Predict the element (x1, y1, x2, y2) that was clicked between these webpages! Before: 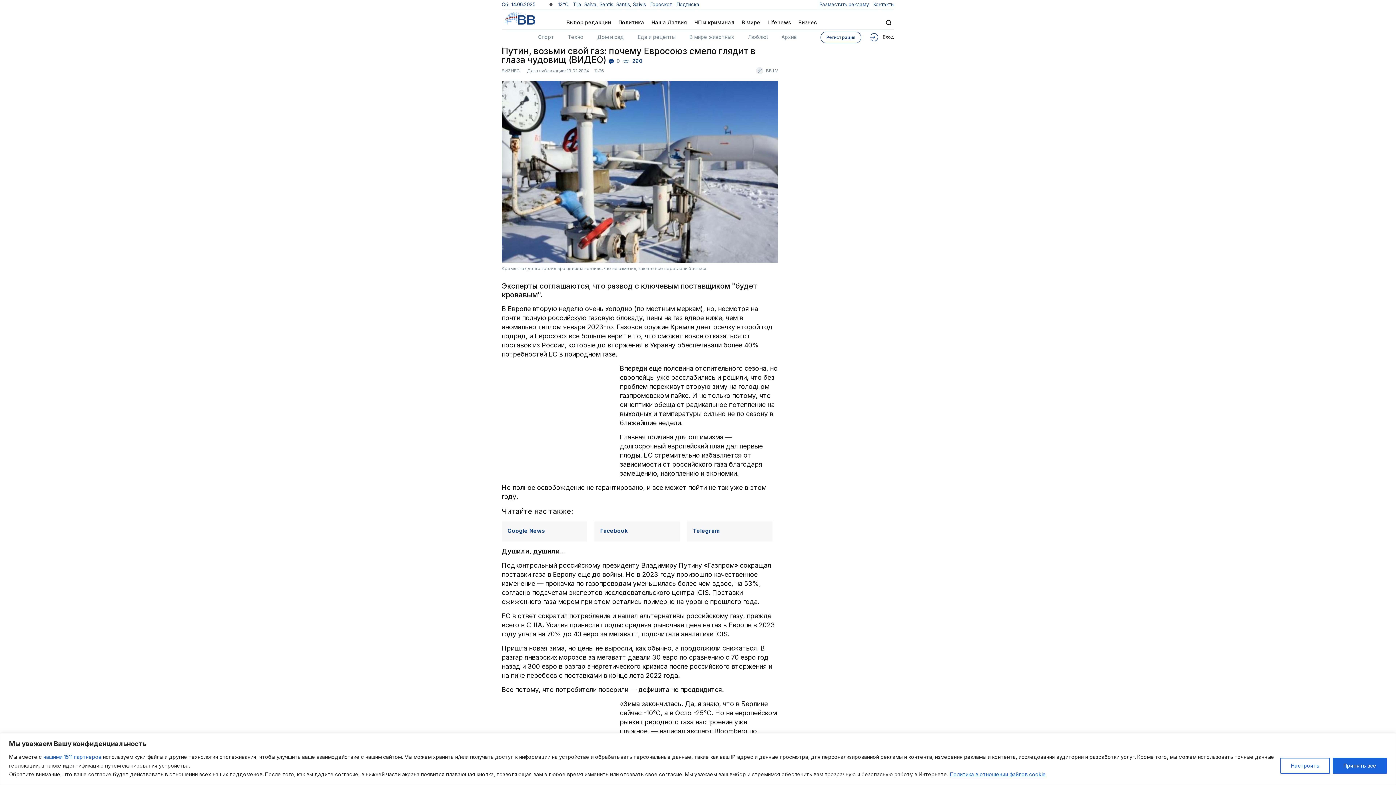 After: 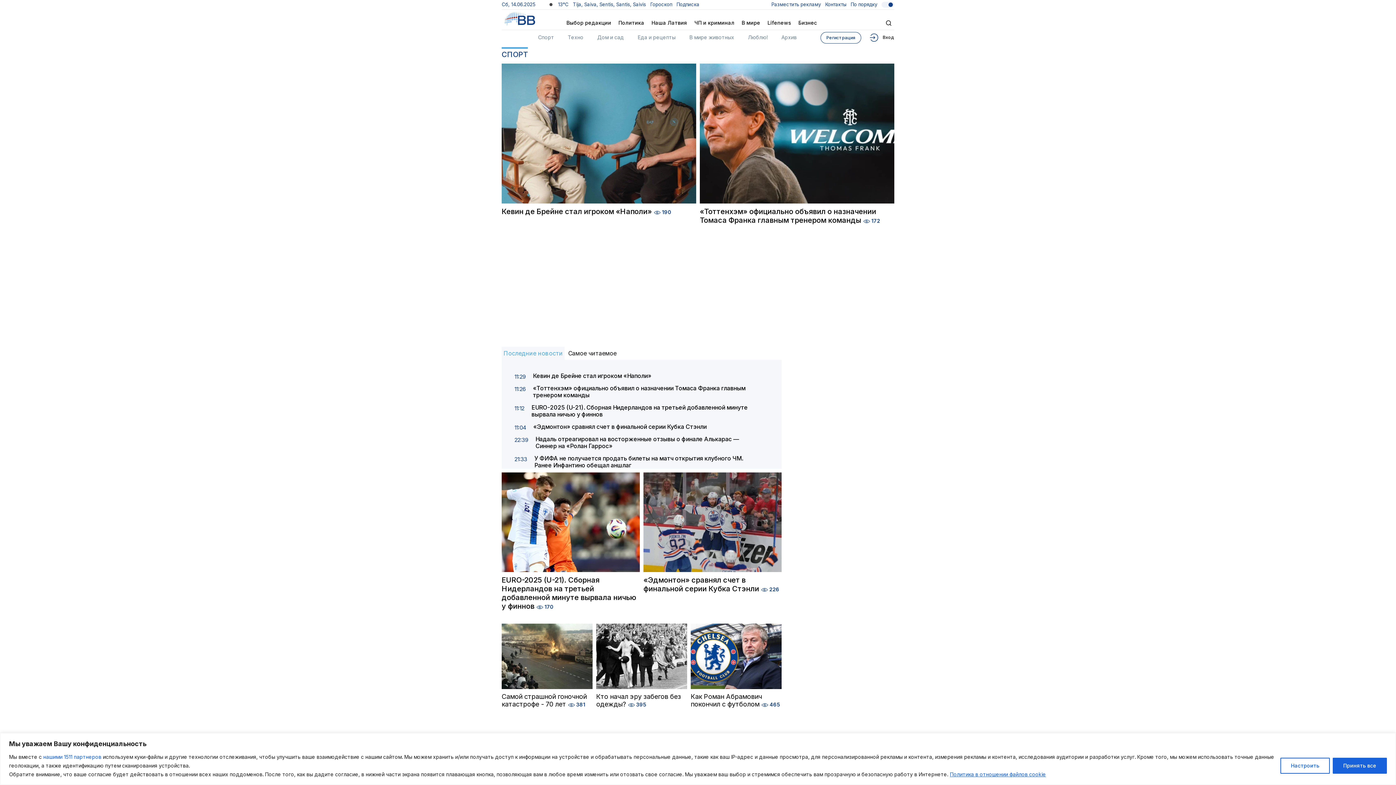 Action: bbox: (538, 31, 554, 42) label: Спорт